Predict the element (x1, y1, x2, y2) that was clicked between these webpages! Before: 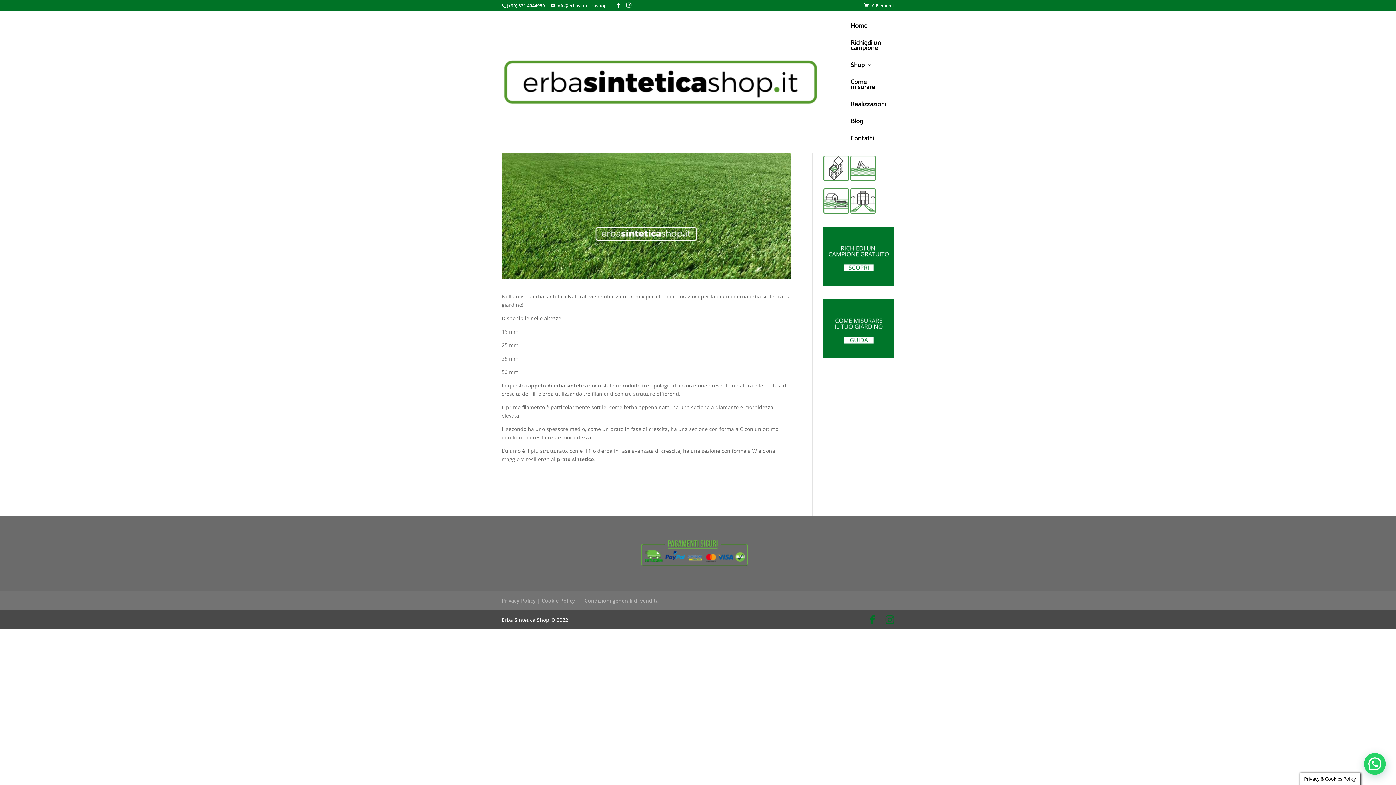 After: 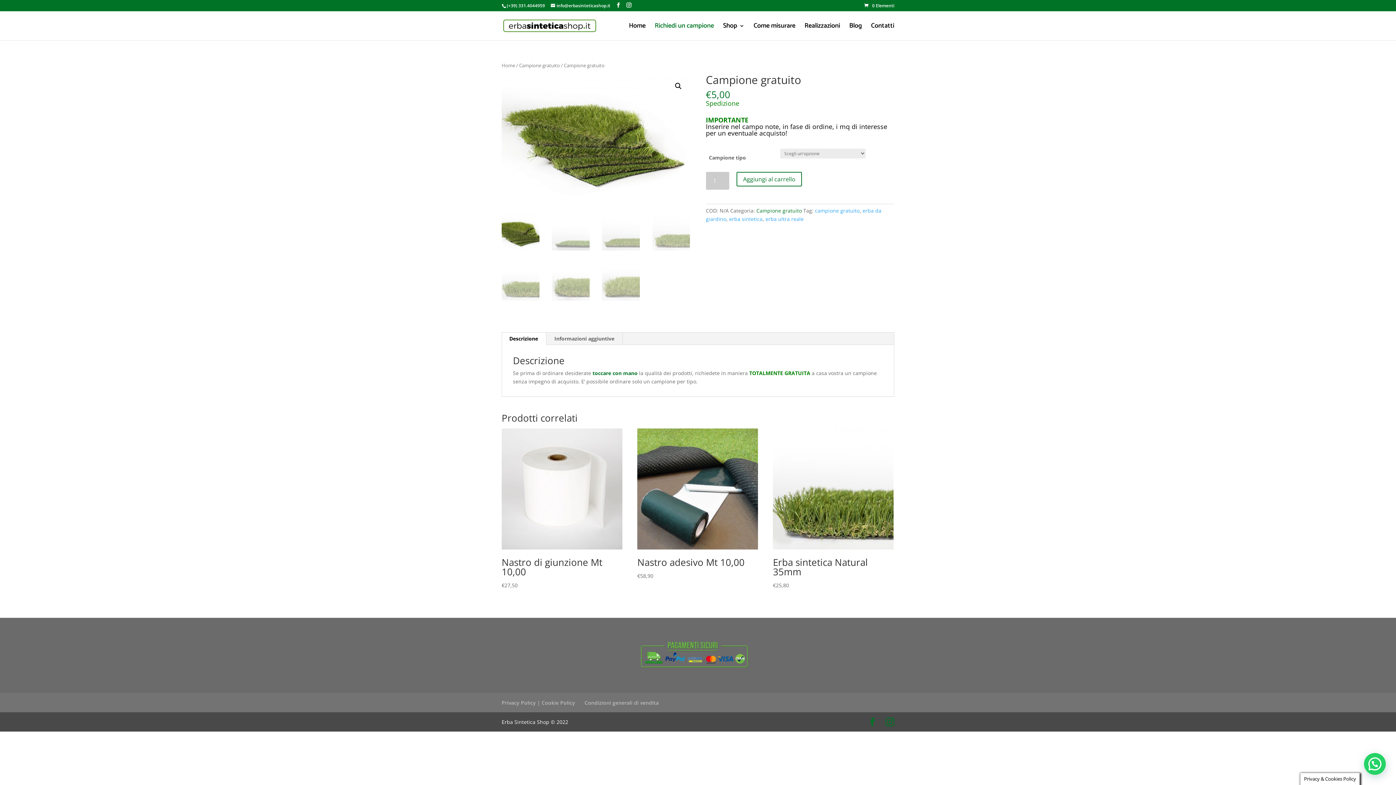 Action: bbox: (823, 280, 894, 287)